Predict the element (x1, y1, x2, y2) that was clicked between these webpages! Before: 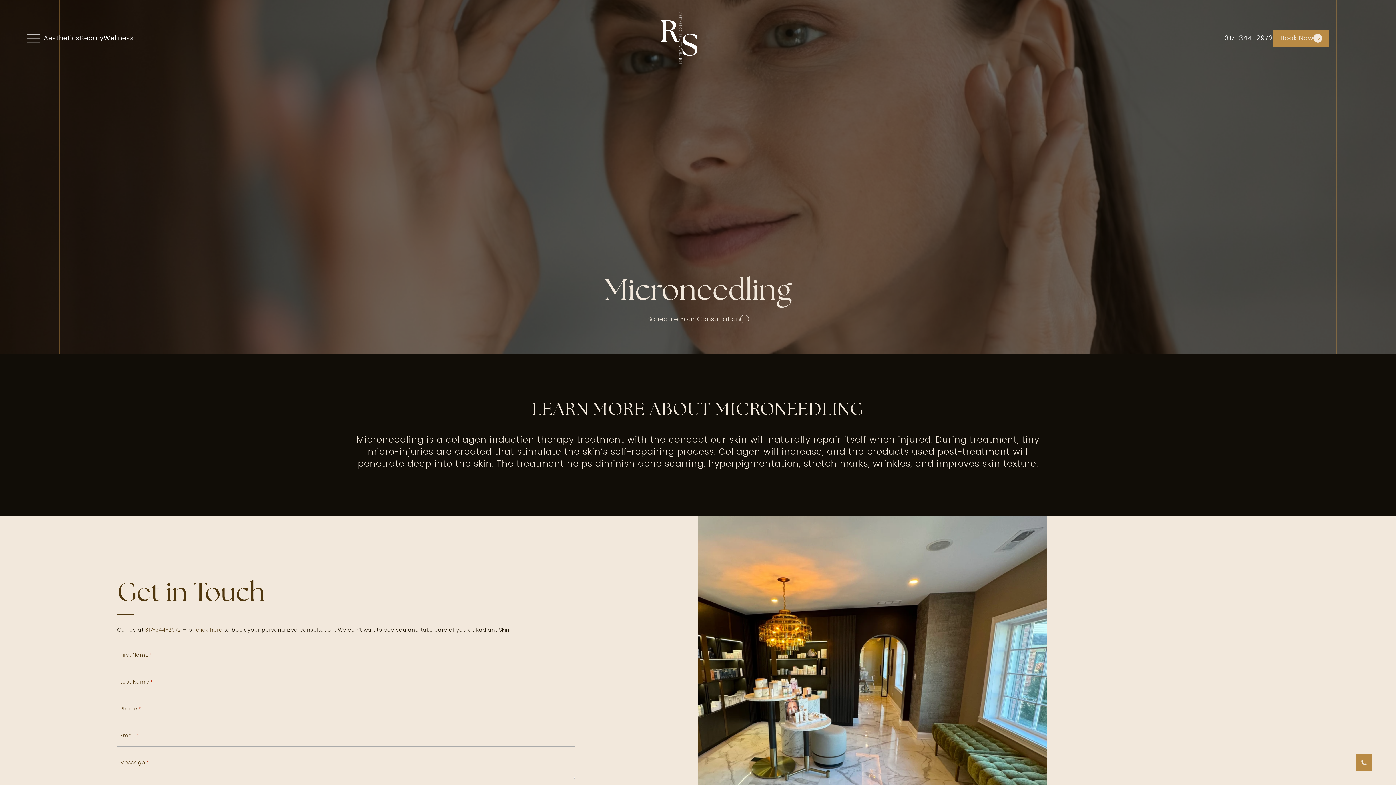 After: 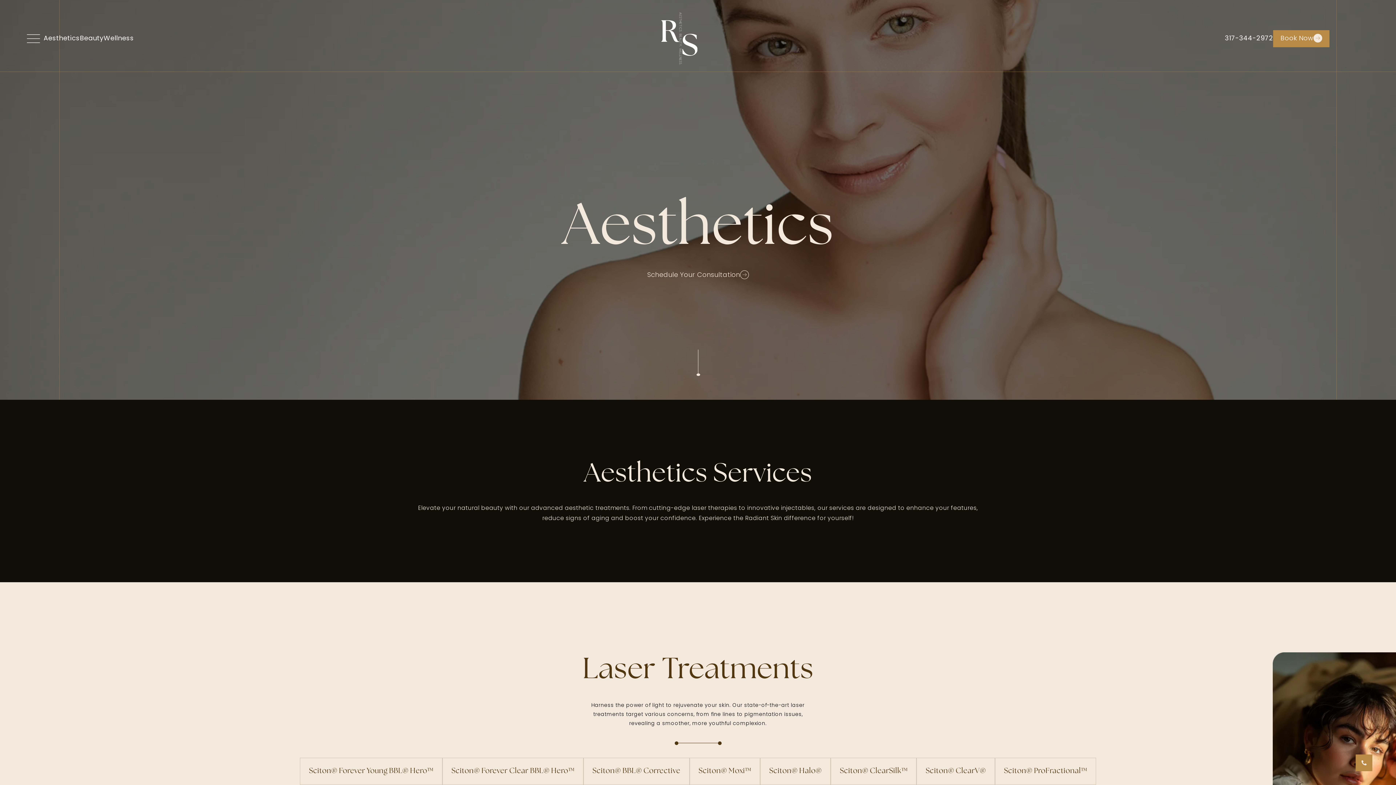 Action: label: Aesthetics bbox: (43, 33, 79, 43)